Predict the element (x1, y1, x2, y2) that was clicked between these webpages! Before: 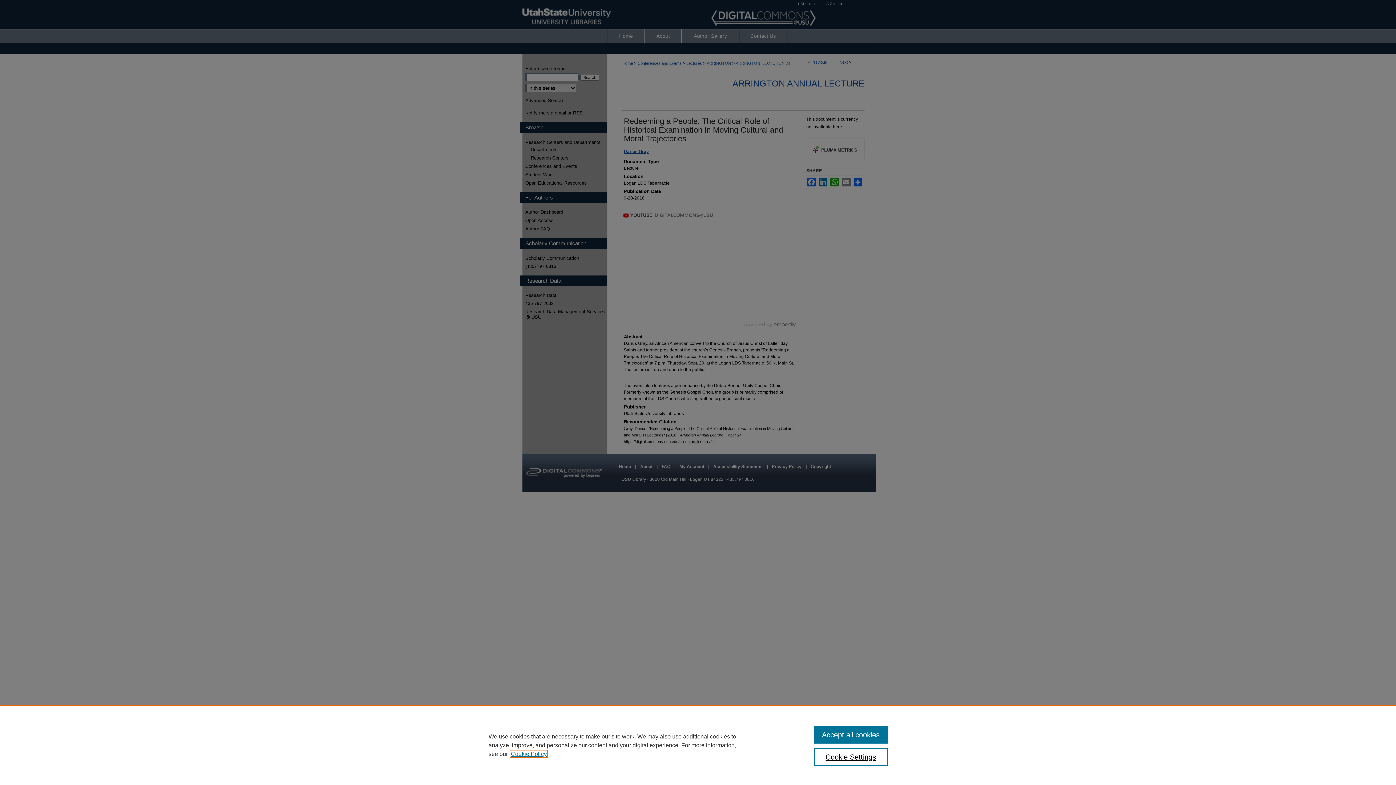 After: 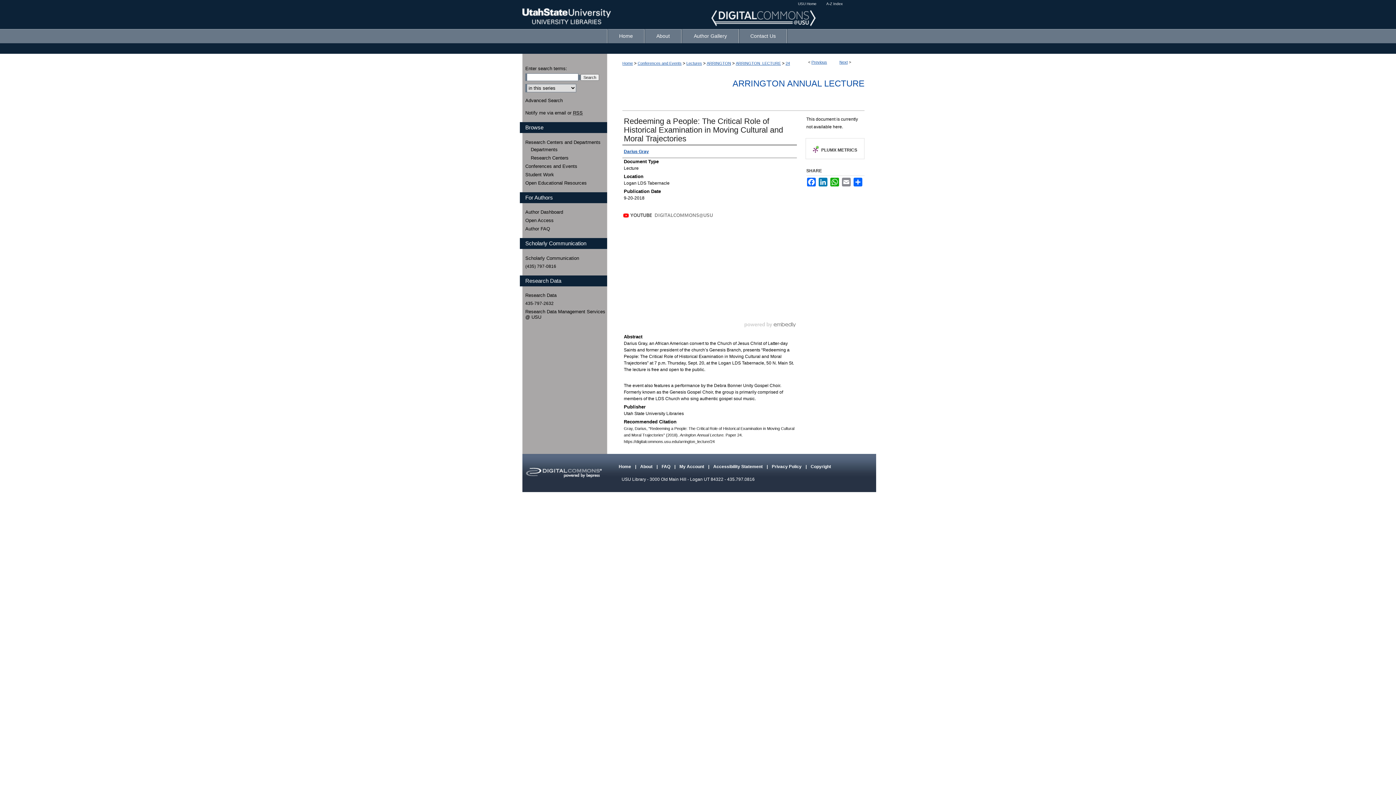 Action: label: Accept all cookies bbox: (814, 726, 887, 744)